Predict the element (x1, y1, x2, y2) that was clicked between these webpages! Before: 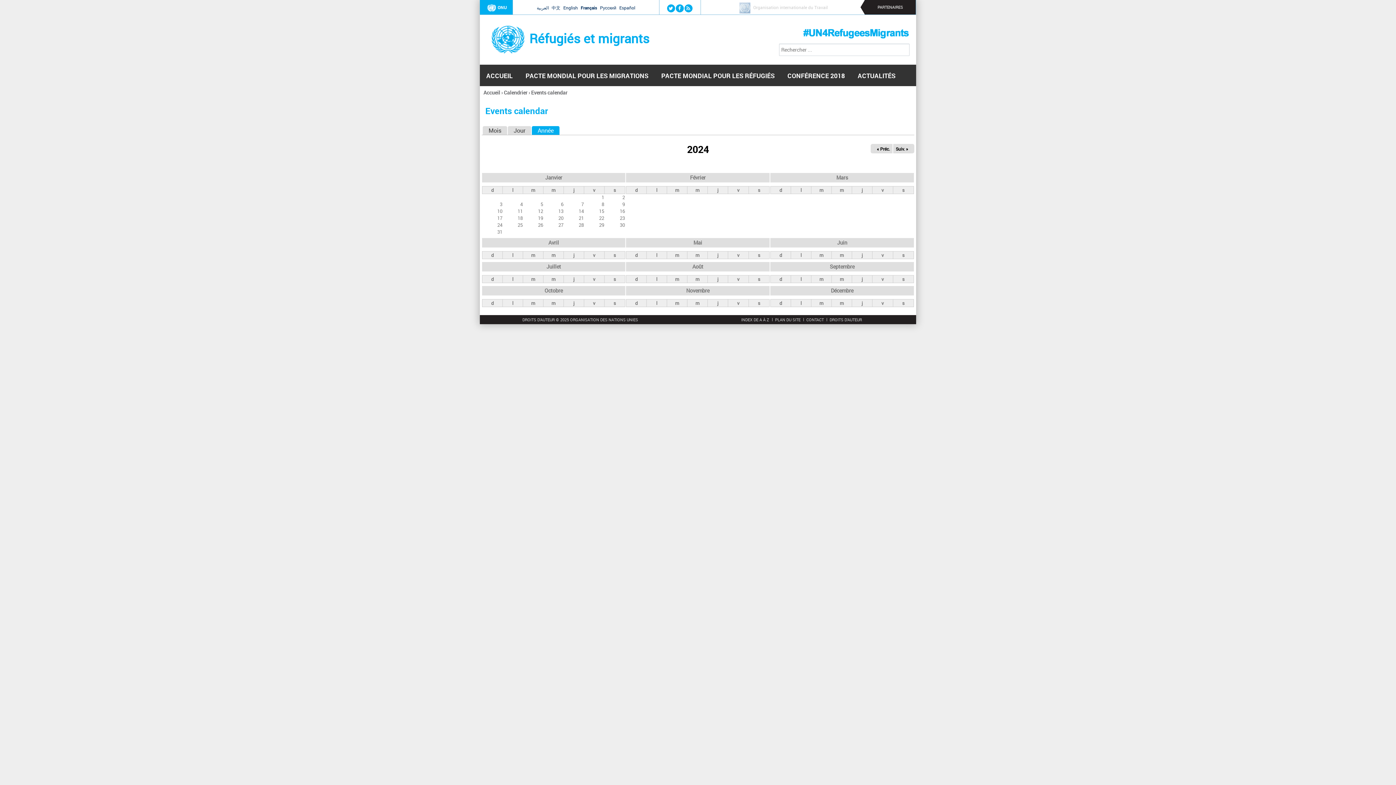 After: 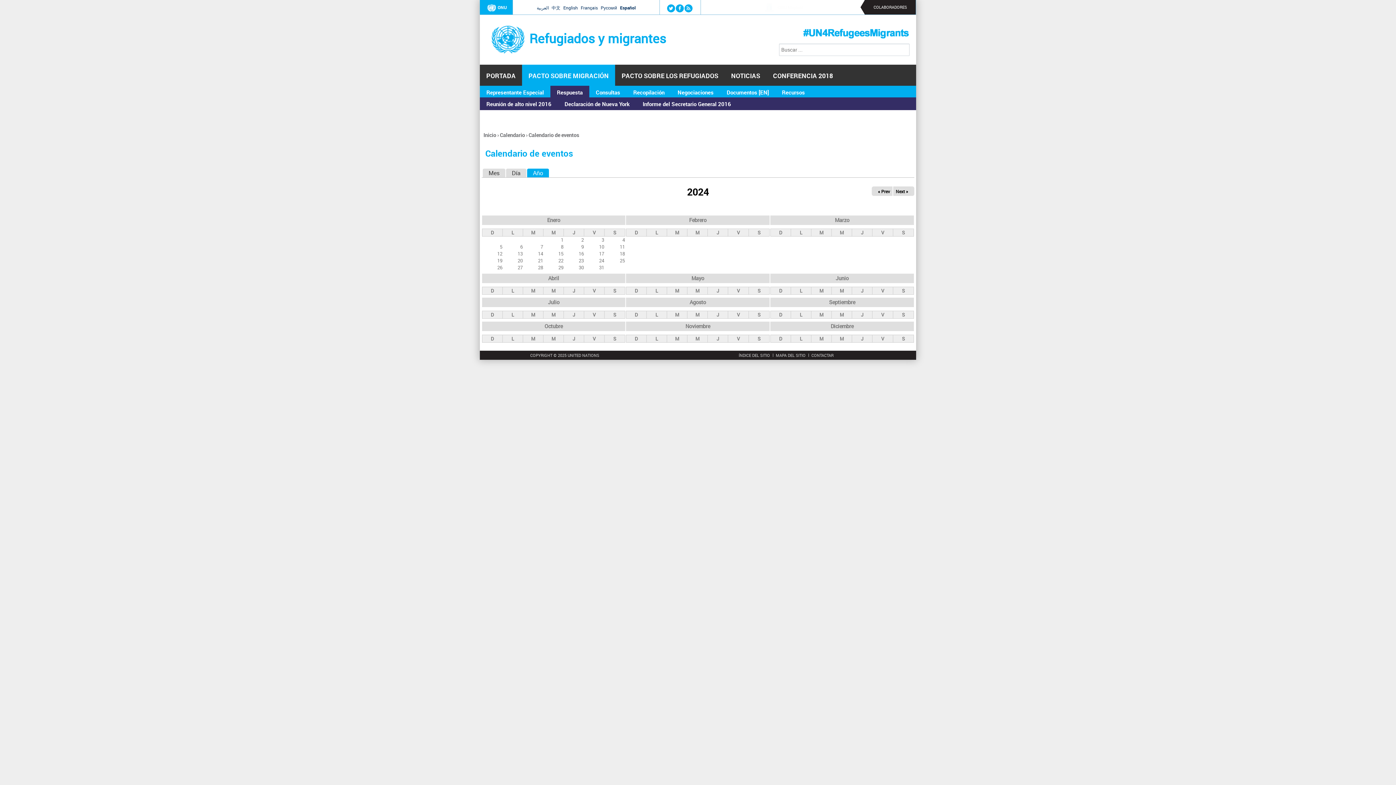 Action: label: Español bbox: (618, 4, 636, 11)